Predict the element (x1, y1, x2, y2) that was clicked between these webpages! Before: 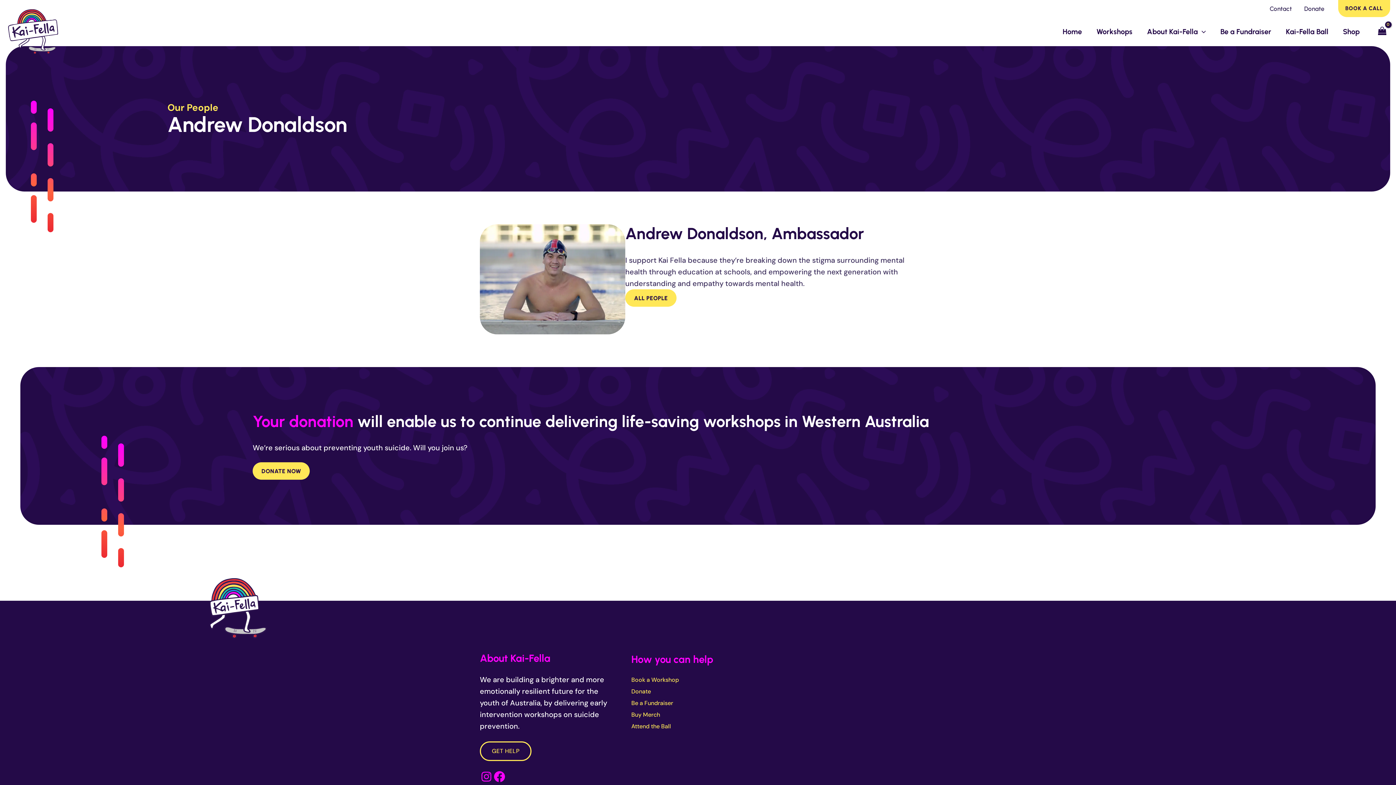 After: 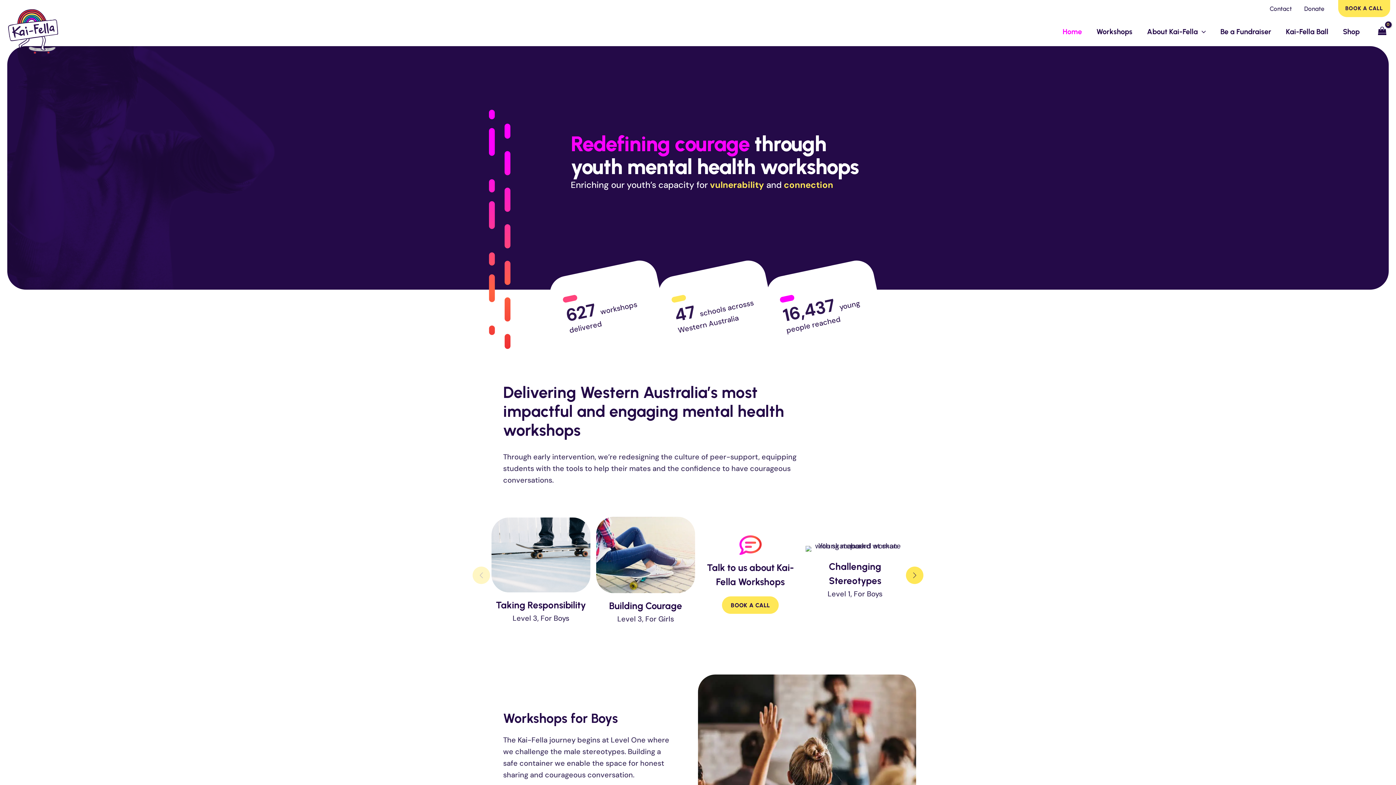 Action: label: Home bbox: (1055, 17, 1089, 46)